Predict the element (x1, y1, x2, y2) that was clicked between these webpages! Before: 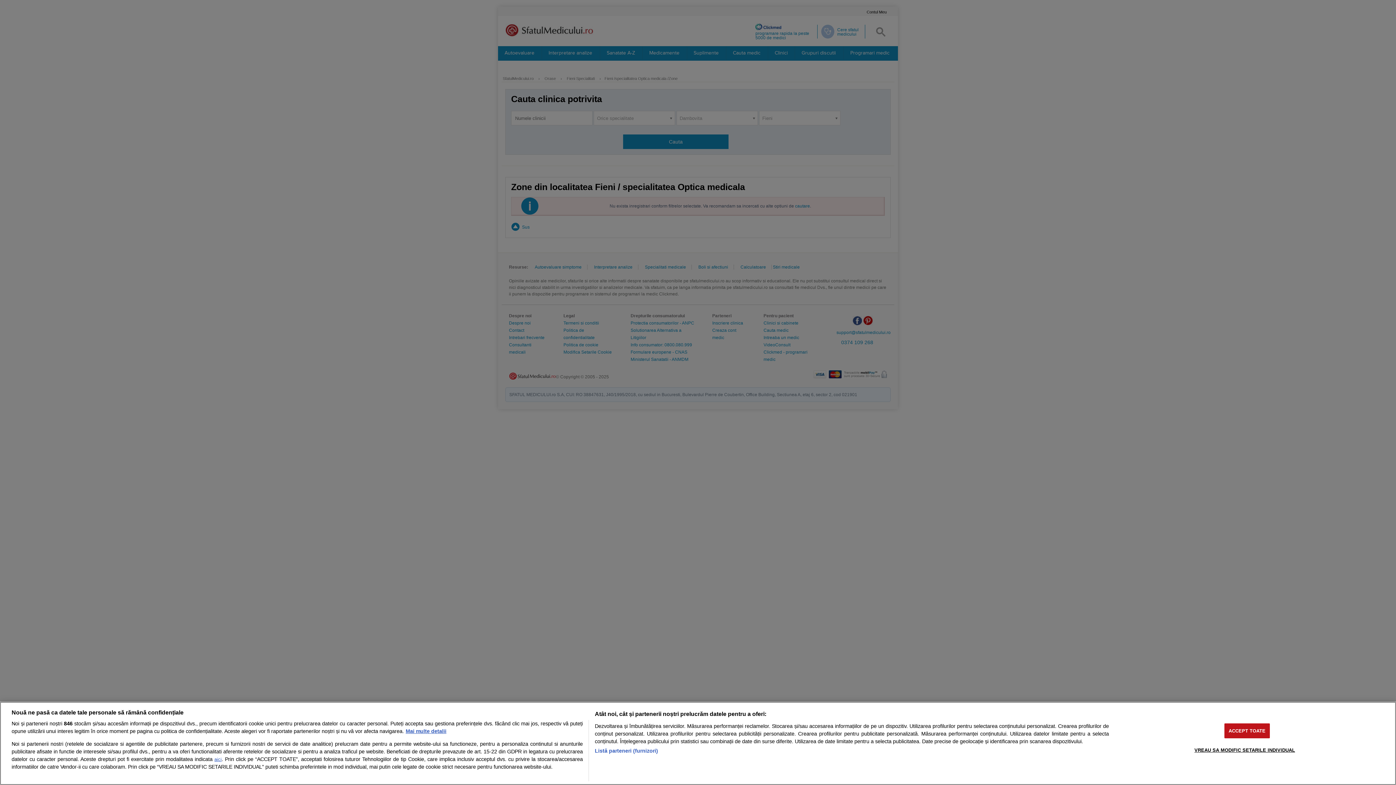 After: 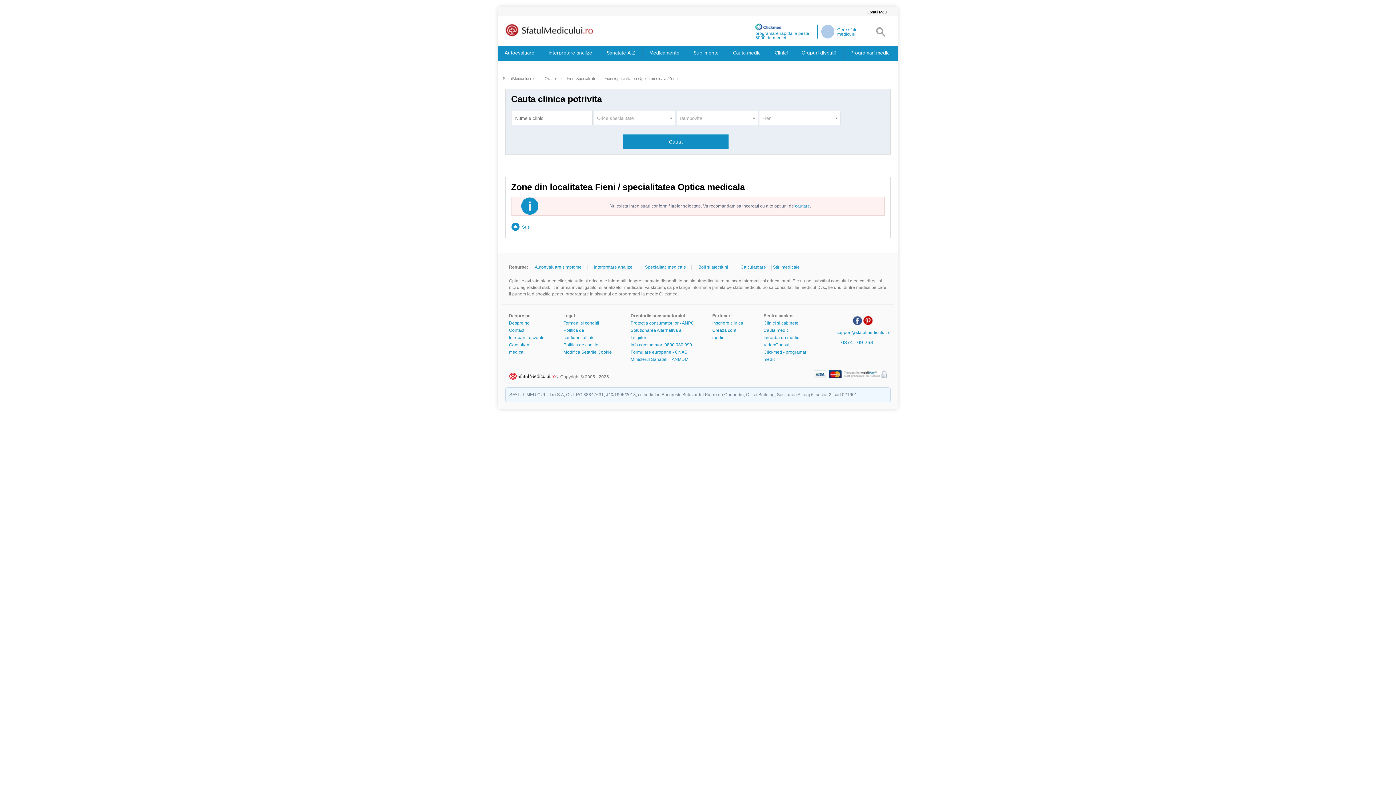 Action: label: ACCEPT TOATE bbox: (1224, 723, 1270, 738)